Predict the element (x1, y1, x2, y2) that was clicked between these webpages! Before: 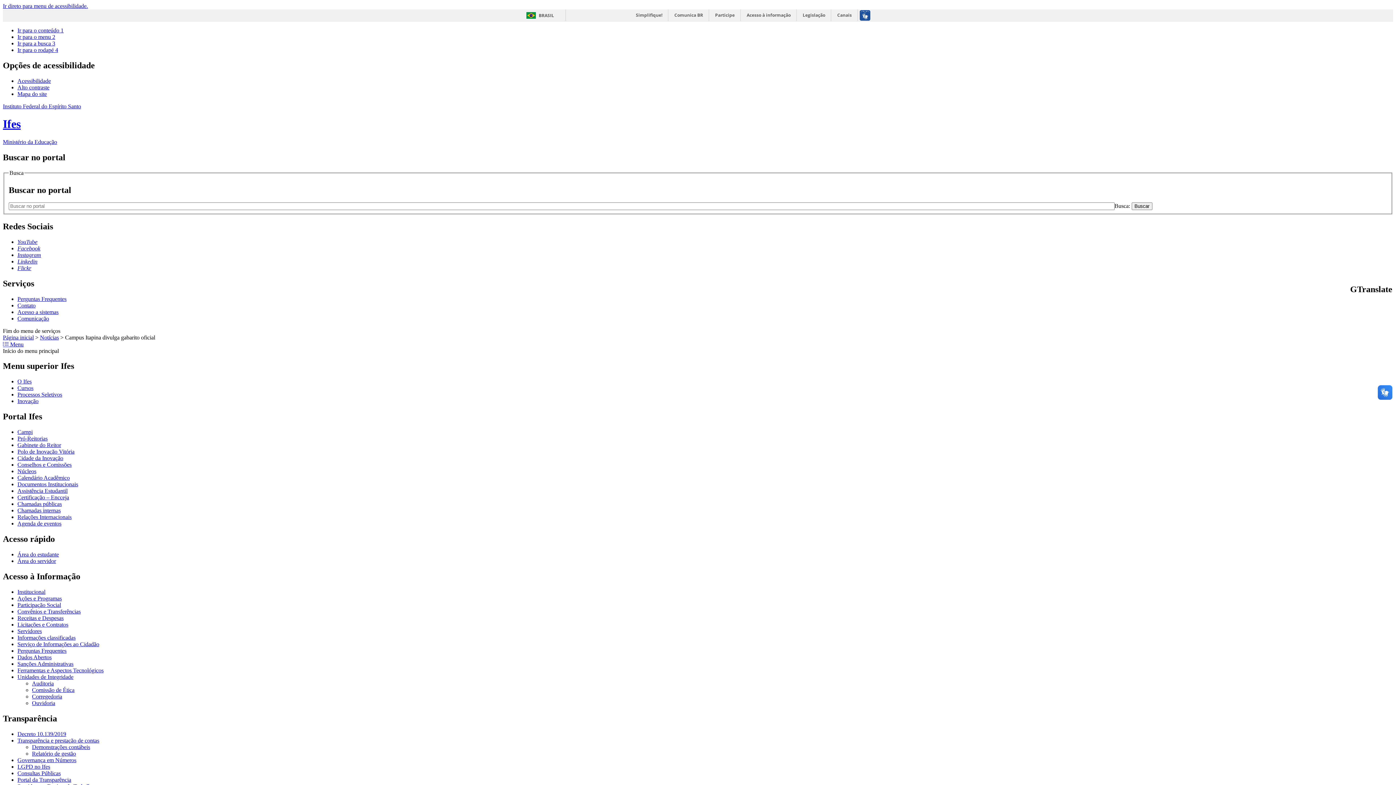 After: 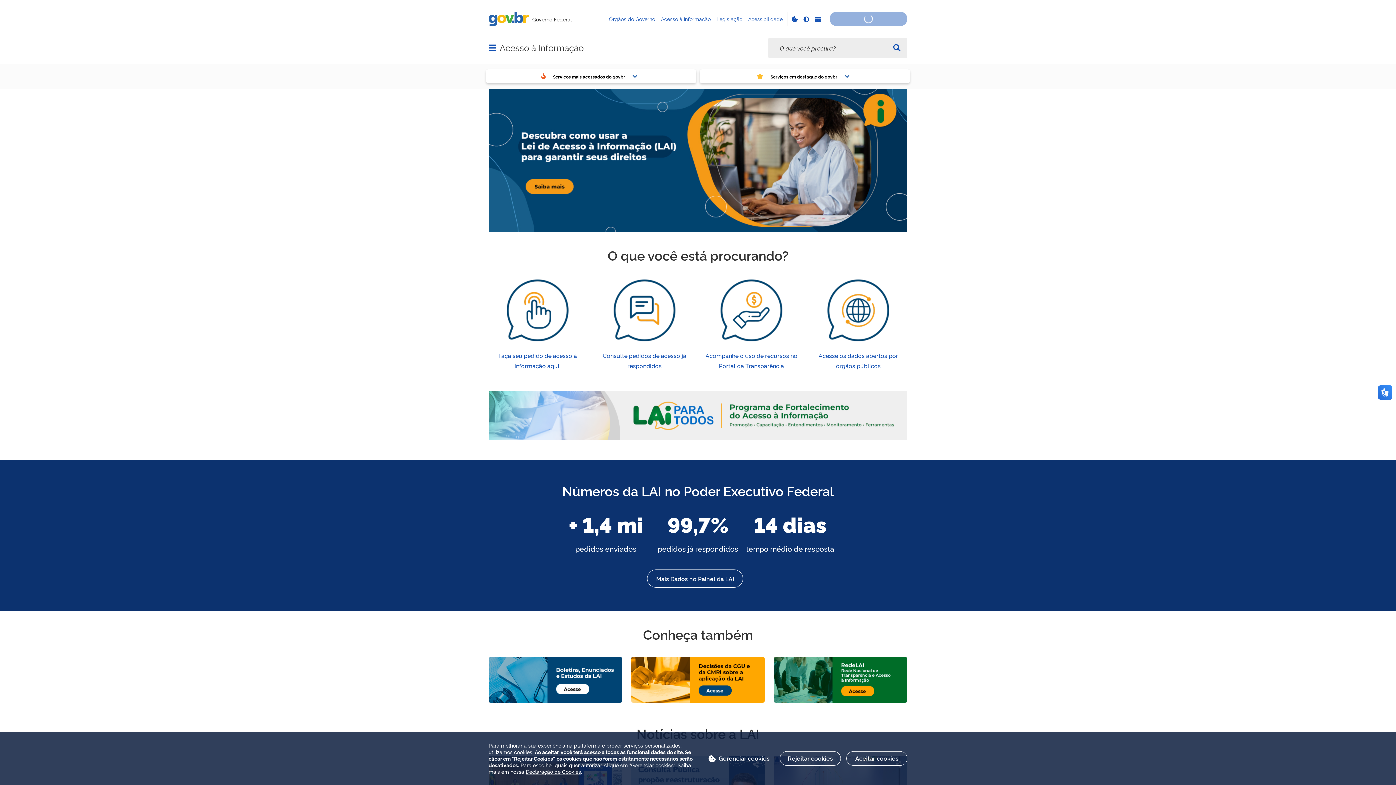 Action: label: Acesso à informação bbox: (742, 9, 796, 21)